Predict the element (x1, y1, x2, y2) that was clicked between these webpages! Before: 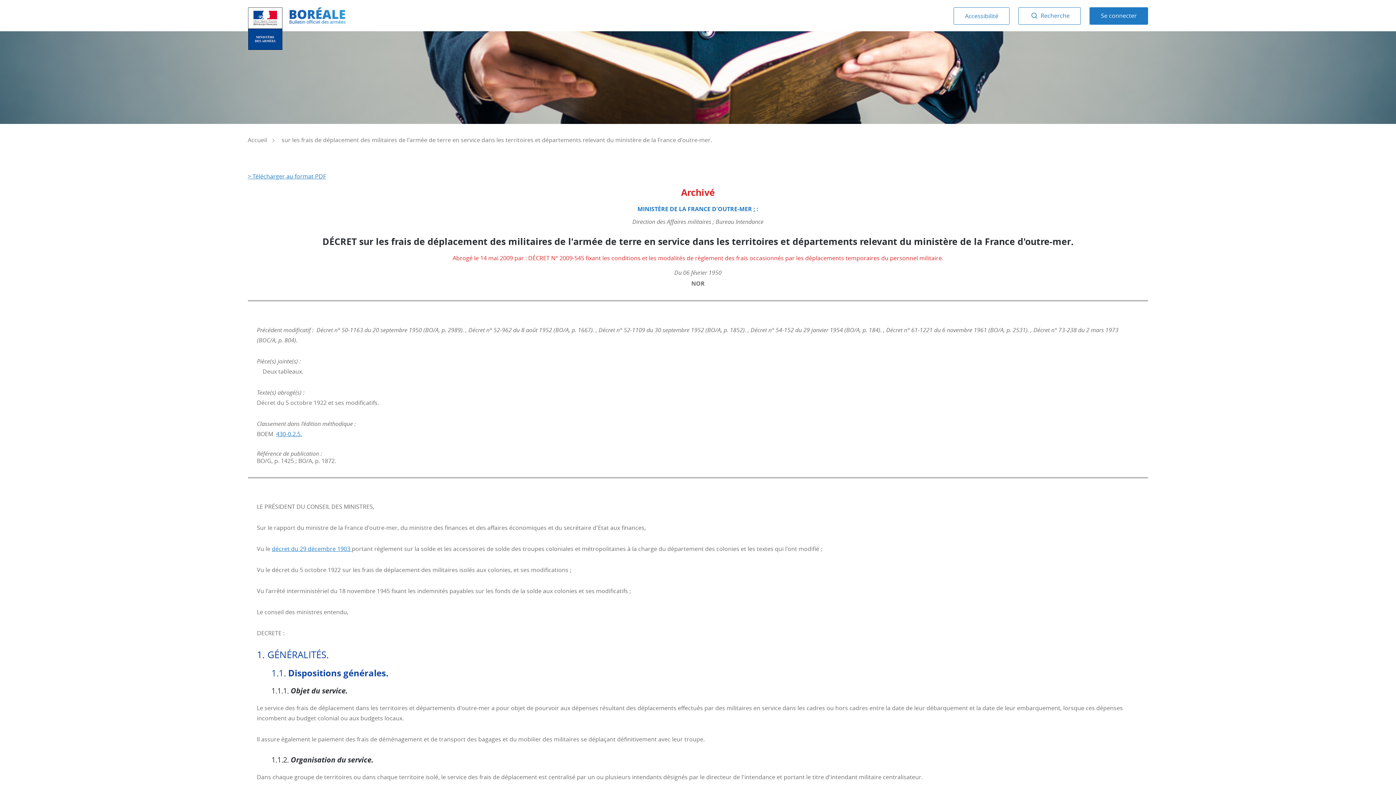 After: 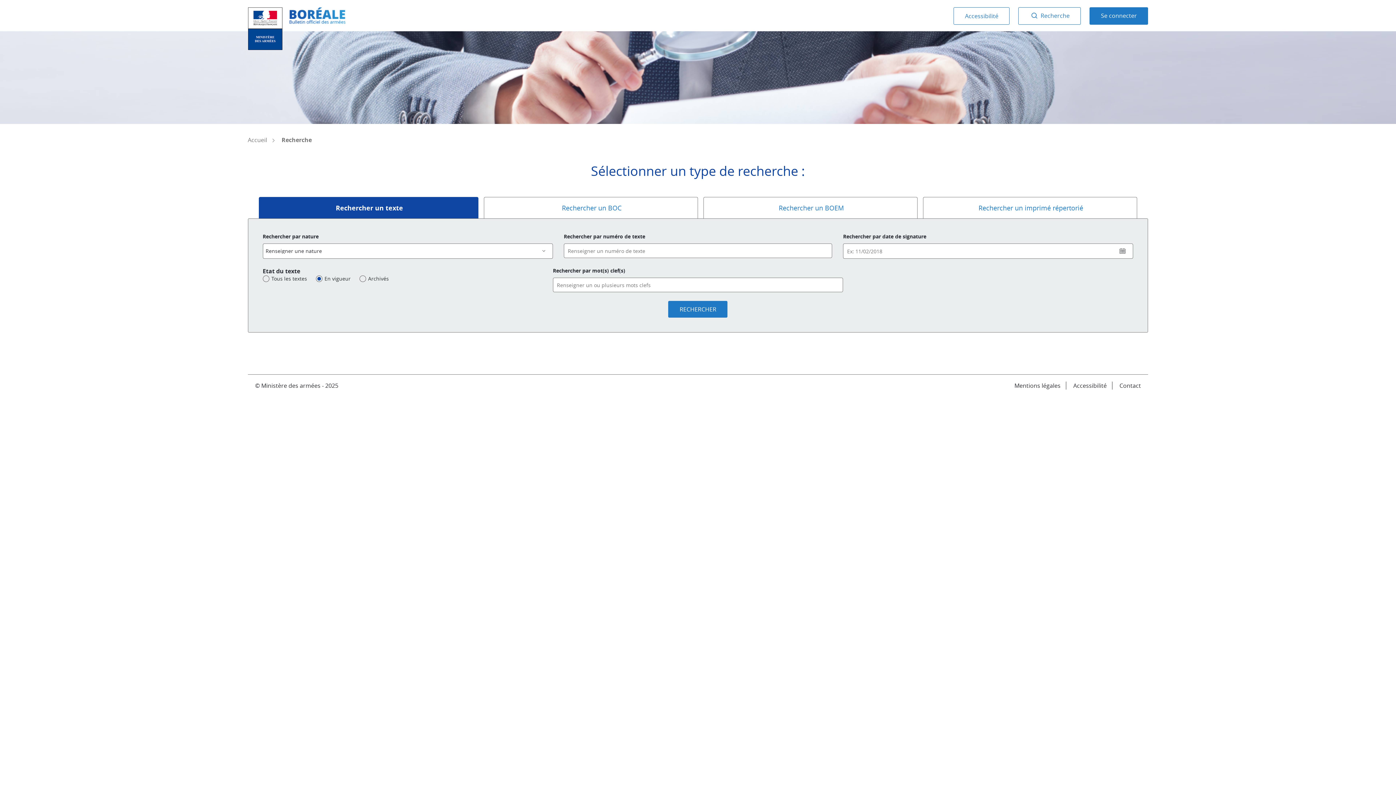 Action: label:  Recherche bbox: (1018, 7, 1081, 24)